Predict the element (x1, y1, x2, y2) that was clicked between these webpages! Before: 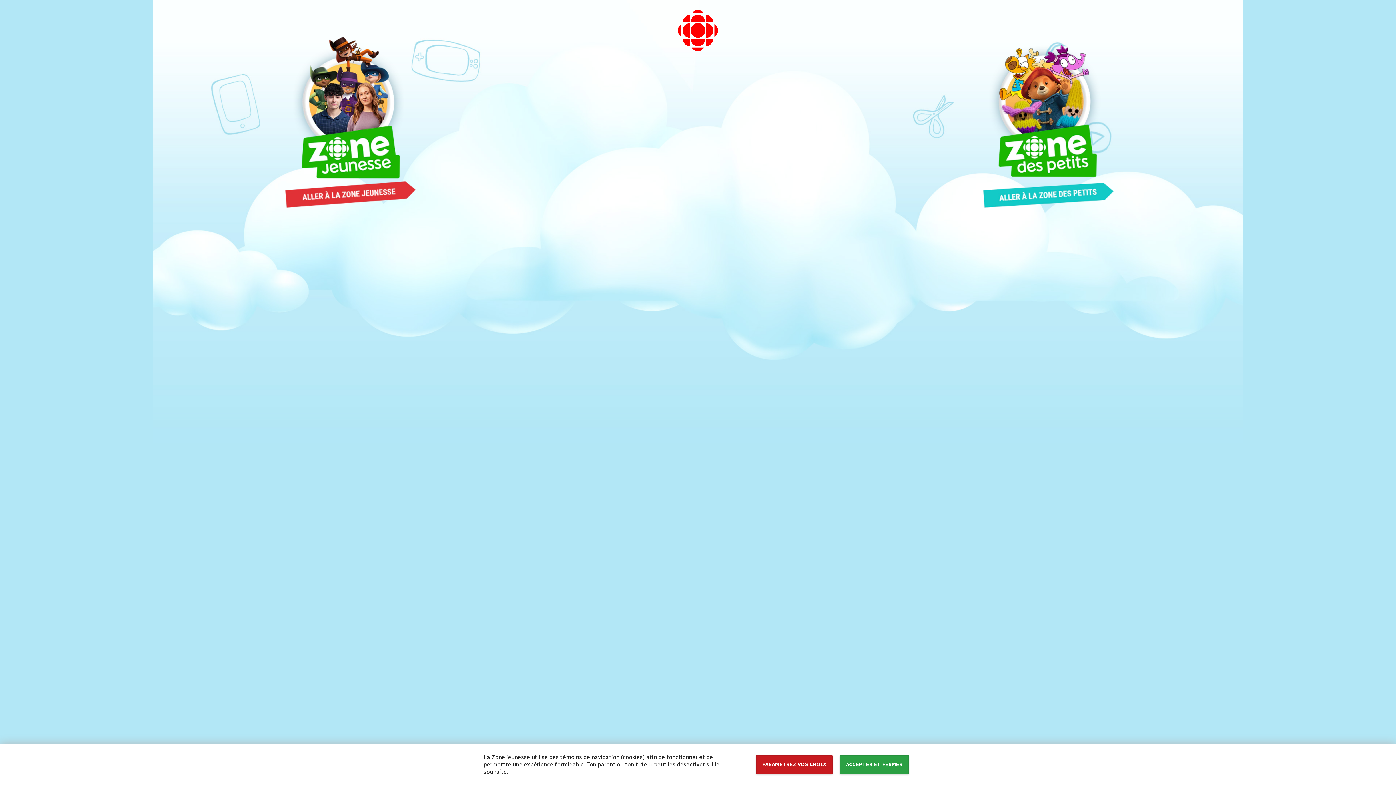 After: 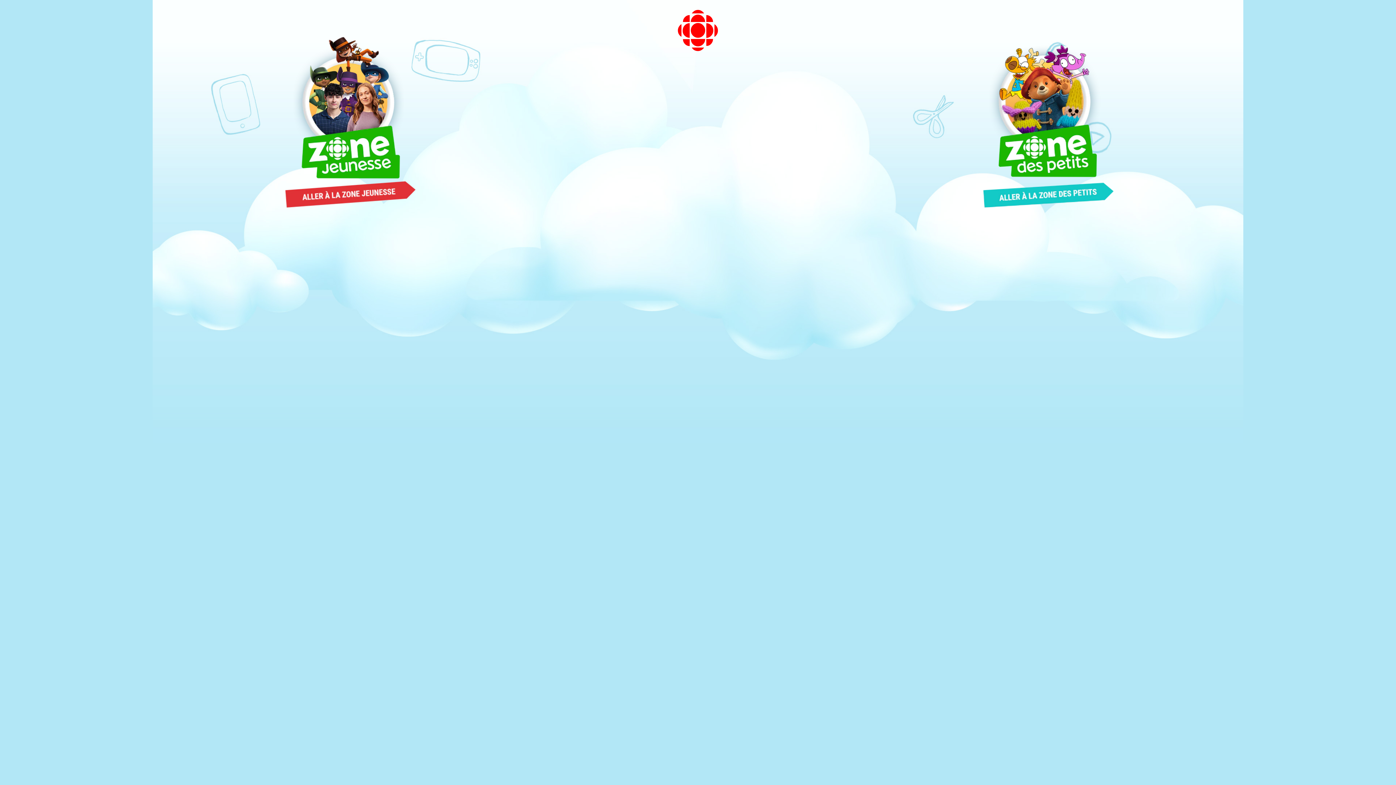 Action: label: ACCEPTER ET FERMER bbox: (840, 755, 909, 774)